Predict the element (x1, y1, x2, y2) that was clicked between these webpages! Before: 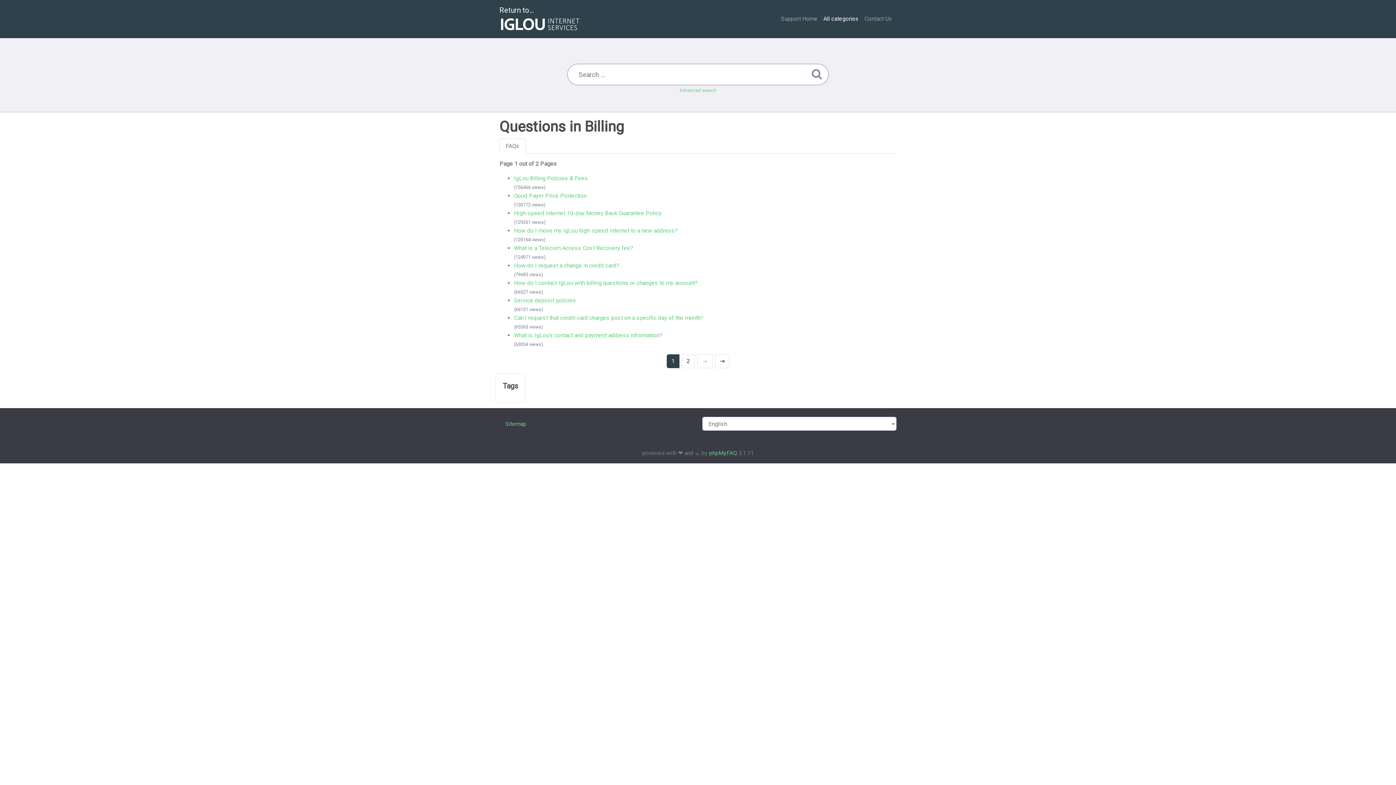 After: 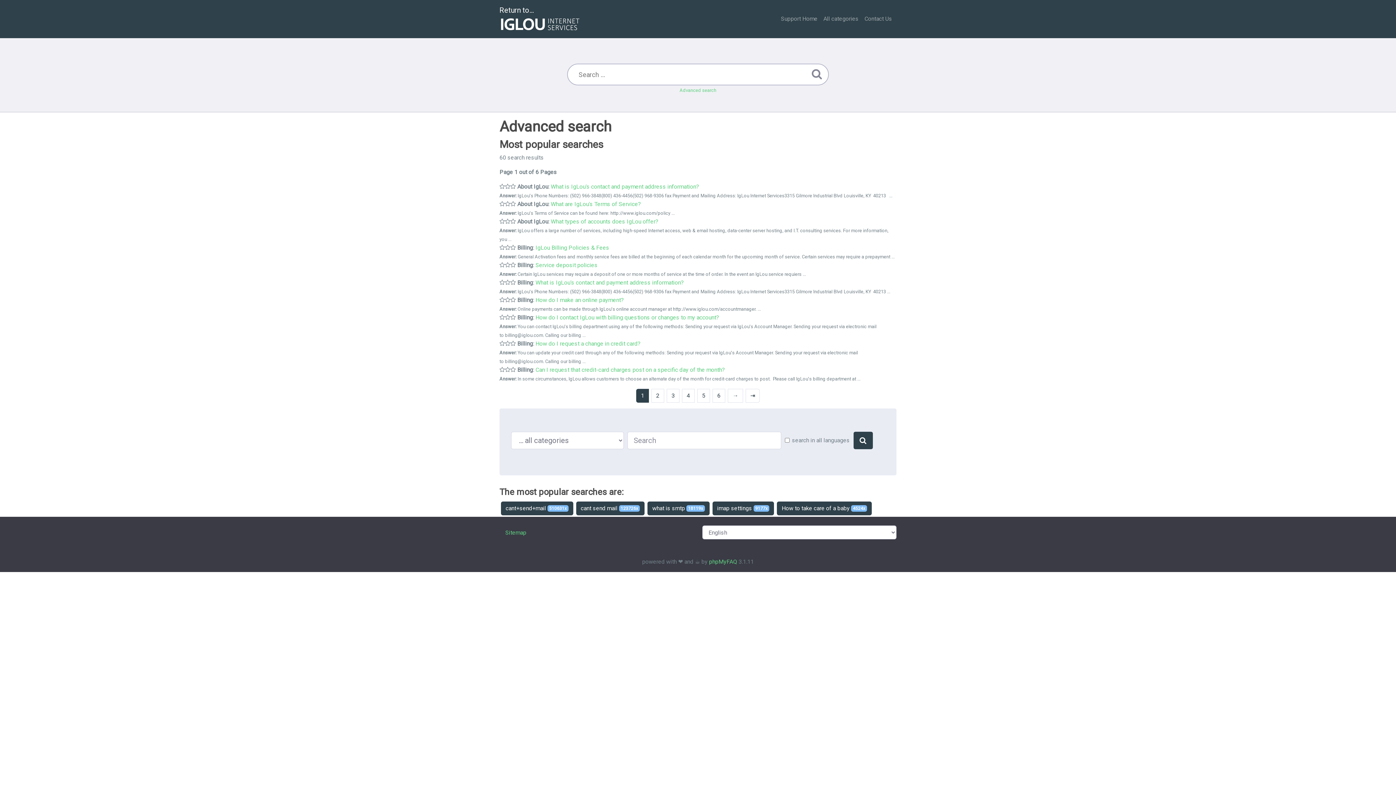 Action: bbox: (809, 65, 824, 82)